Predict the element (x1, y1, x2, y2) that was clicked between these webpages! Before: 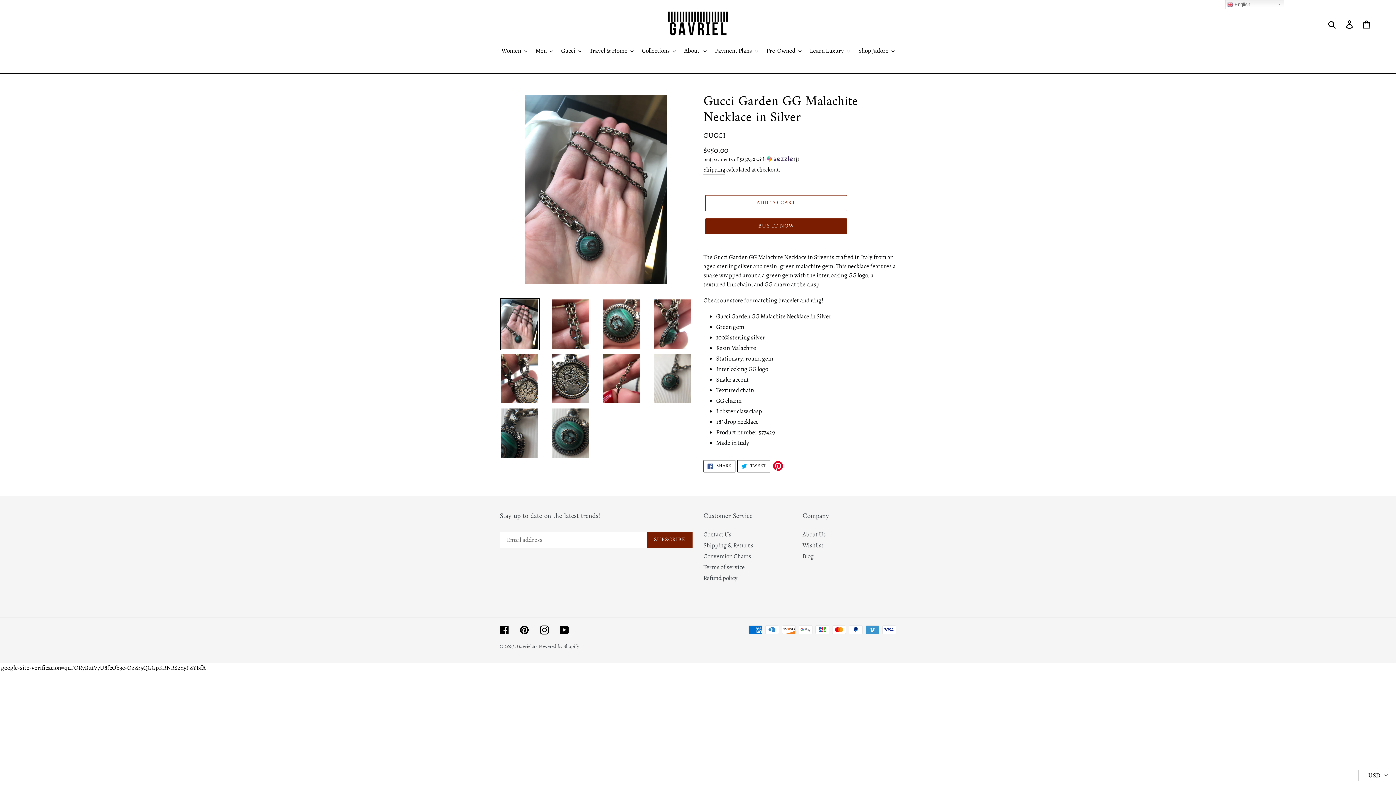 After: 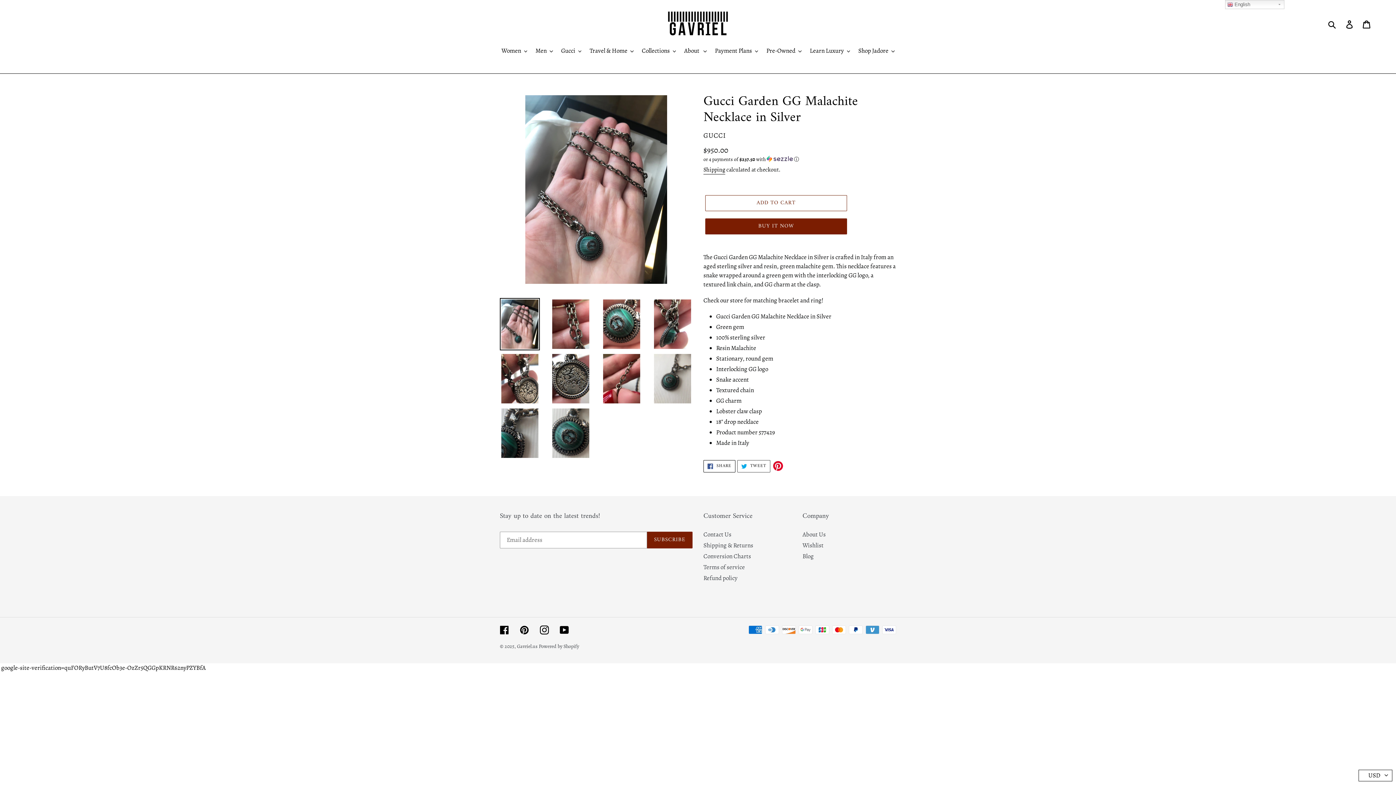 Action: bbox: (737, 460, 770, 472) label:  TWEET
TWEET ON TWITTER